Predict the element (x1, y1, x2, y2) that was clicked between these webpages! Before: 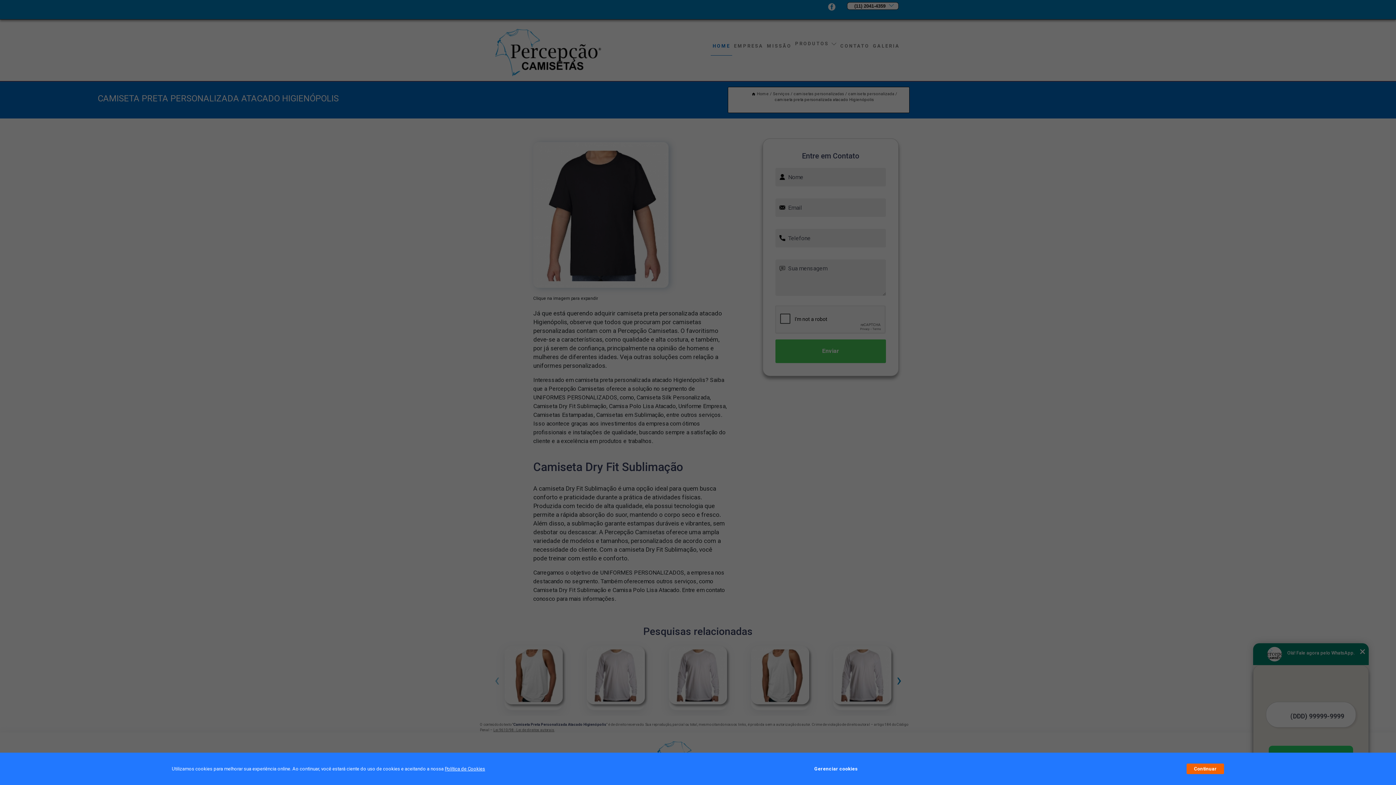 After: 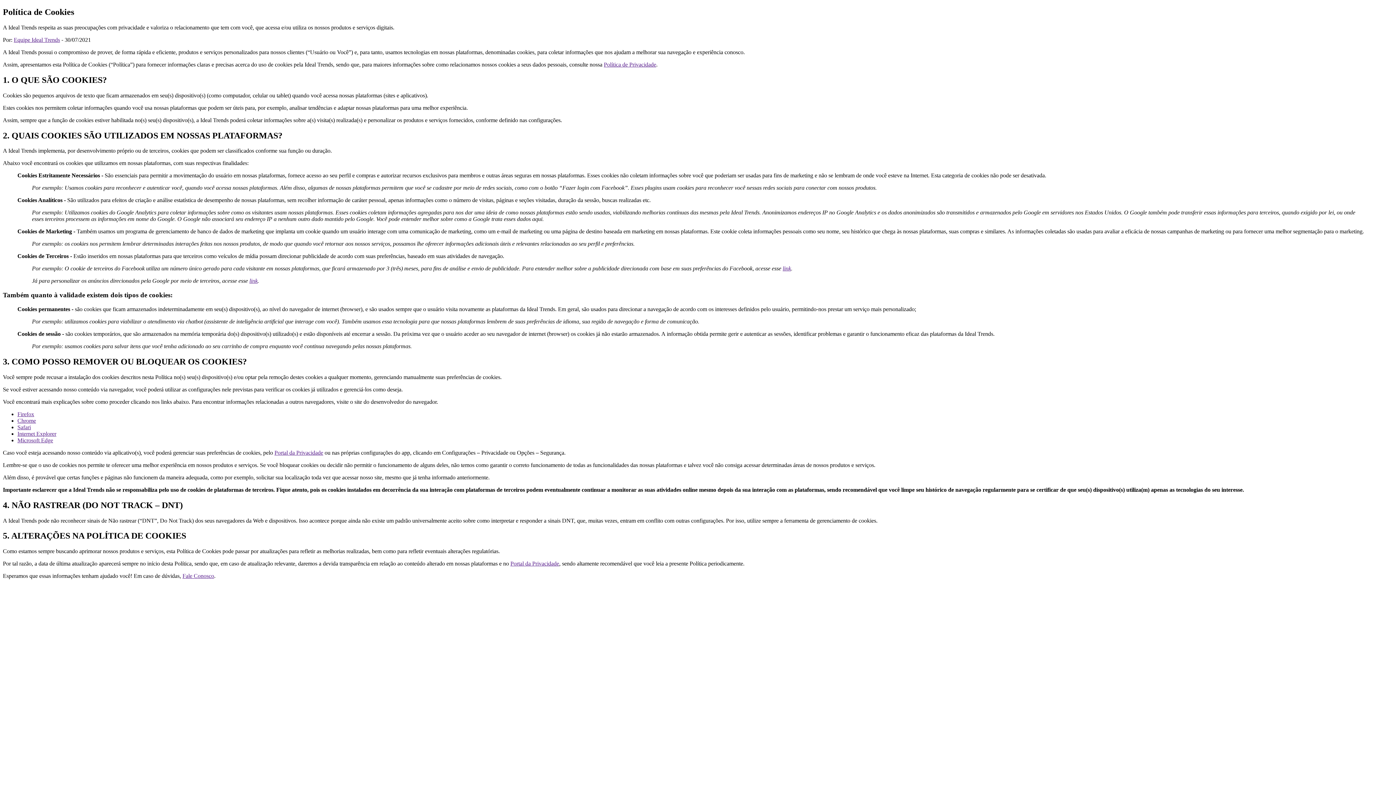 Action: label: Política de Cookies bbox: (444, 766, 485, 772)